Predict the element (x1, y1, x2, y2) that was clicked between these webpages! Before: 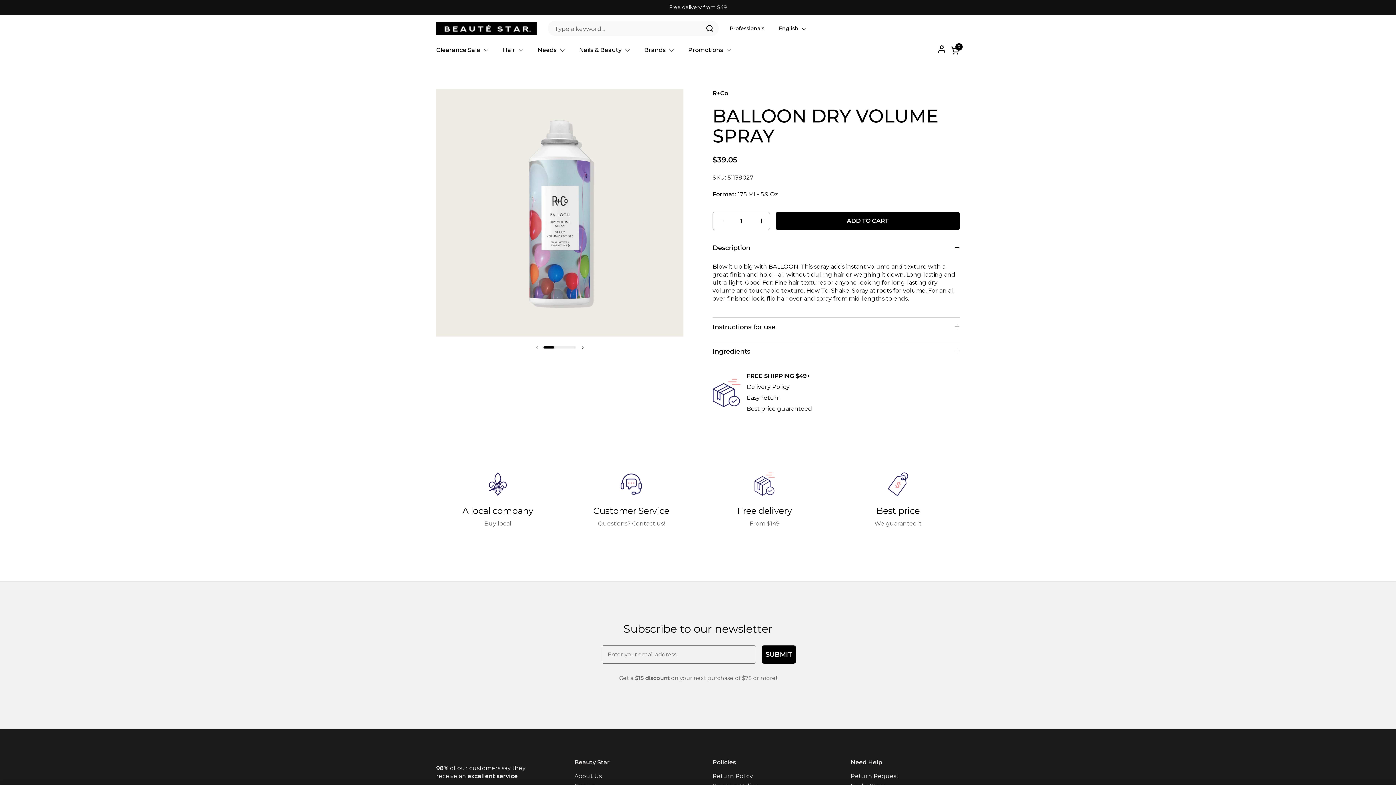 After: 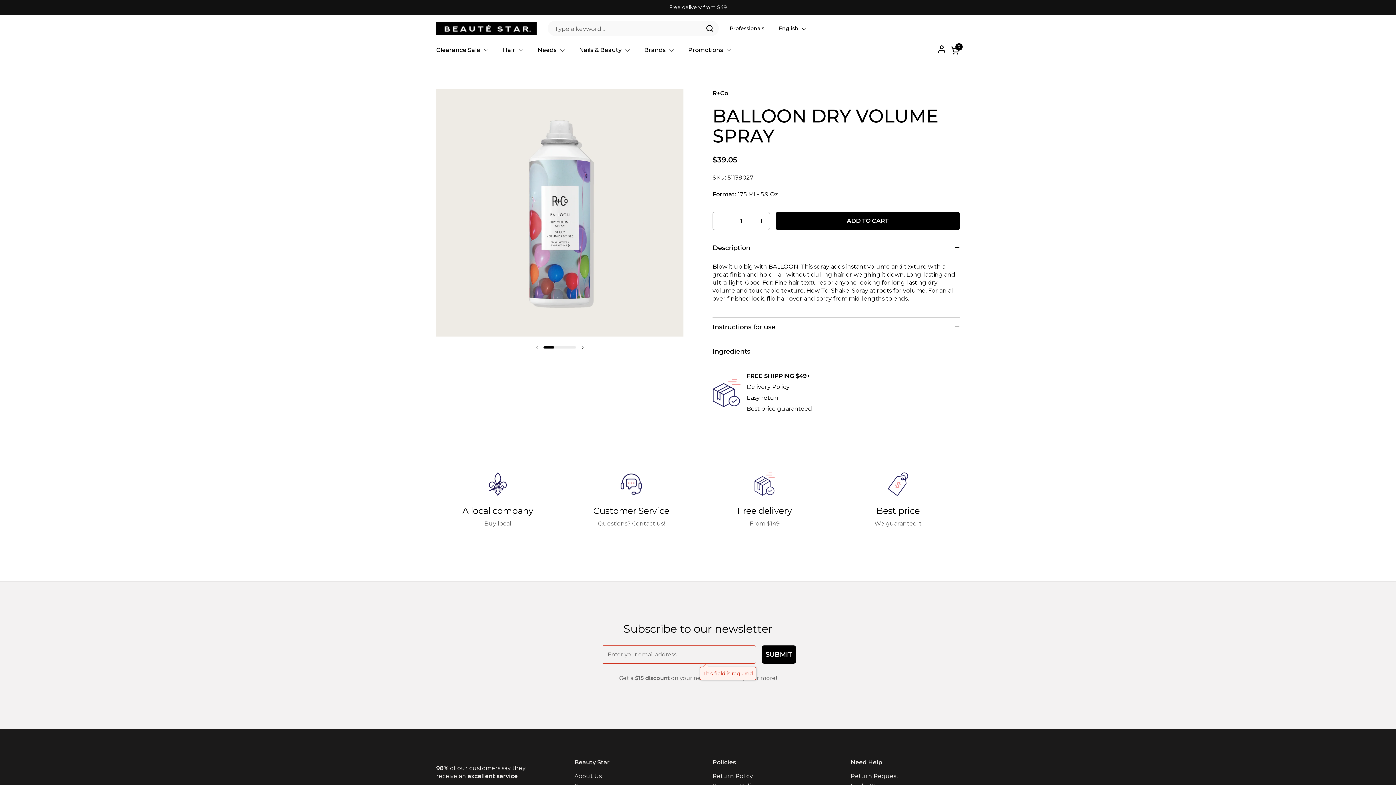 Action: bbox: (762, 645, 796, 663) label: SUBMIT